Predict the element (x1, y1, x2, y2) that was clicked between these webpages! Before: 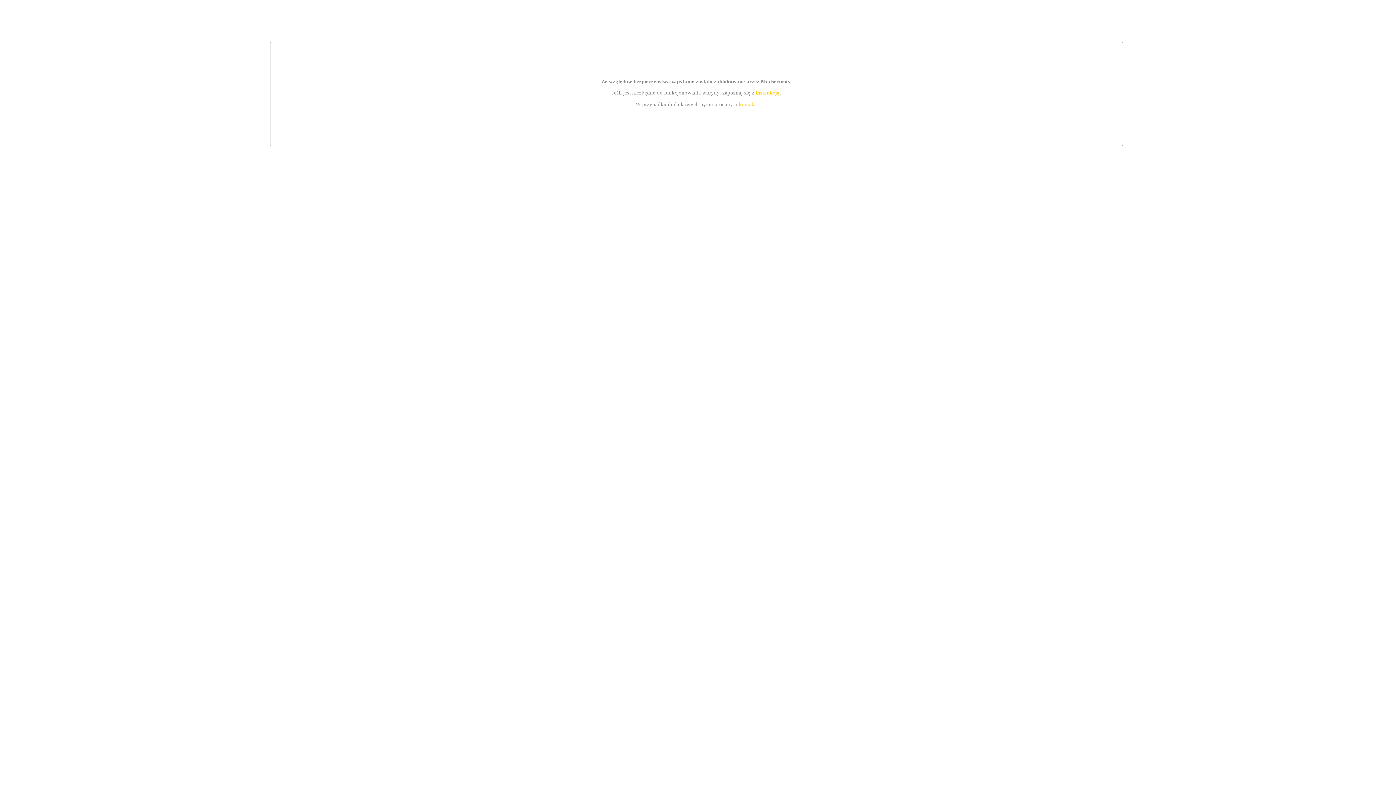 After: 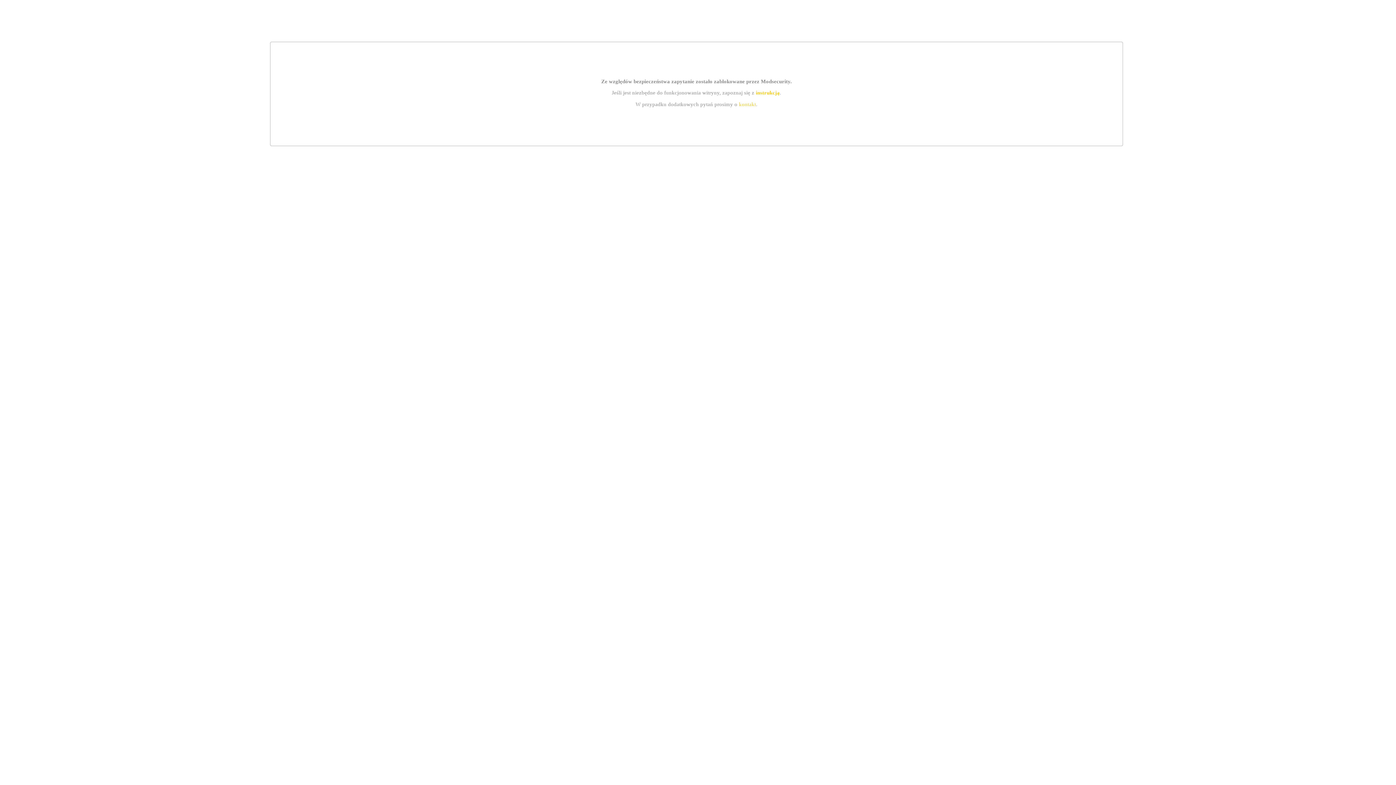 Action: bbox: (739, 101, 756, 107) label: kontakt